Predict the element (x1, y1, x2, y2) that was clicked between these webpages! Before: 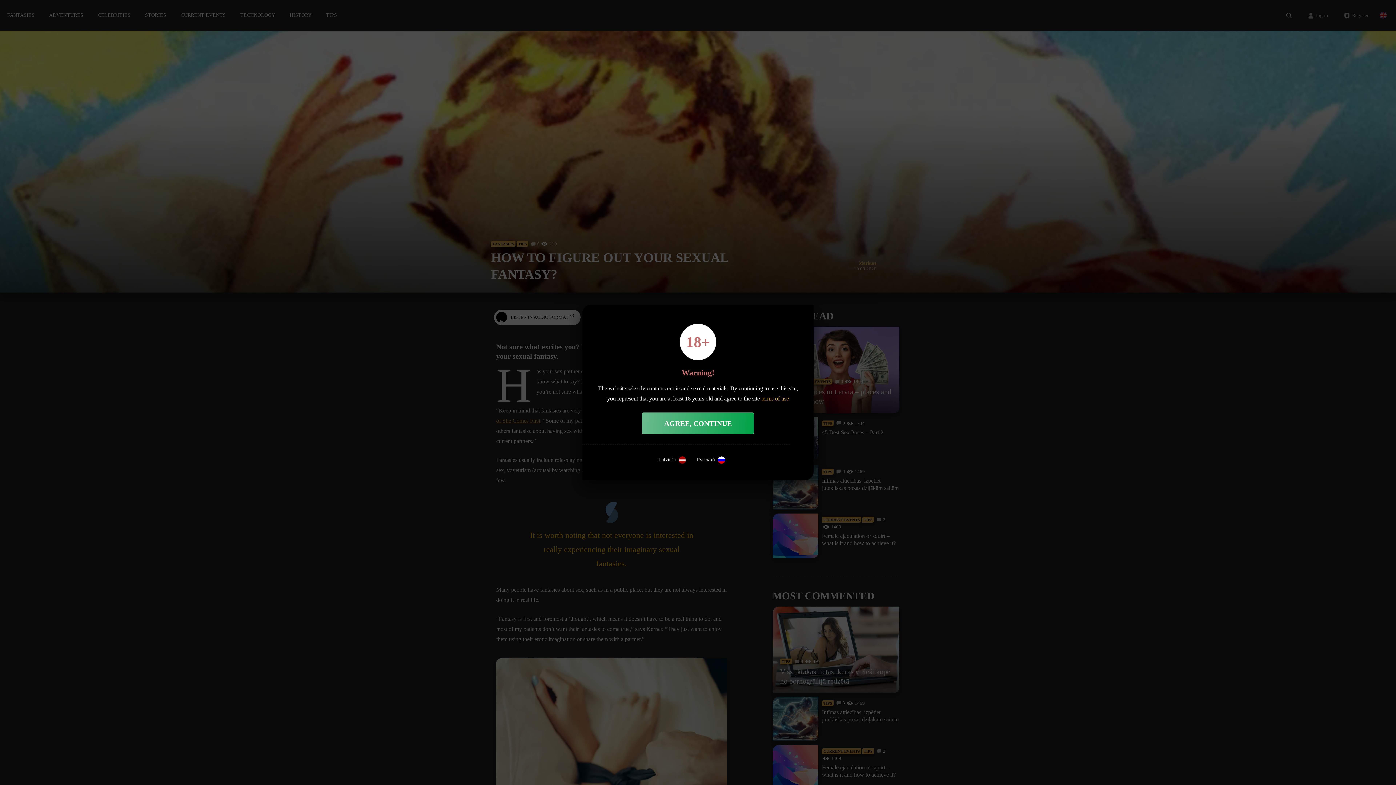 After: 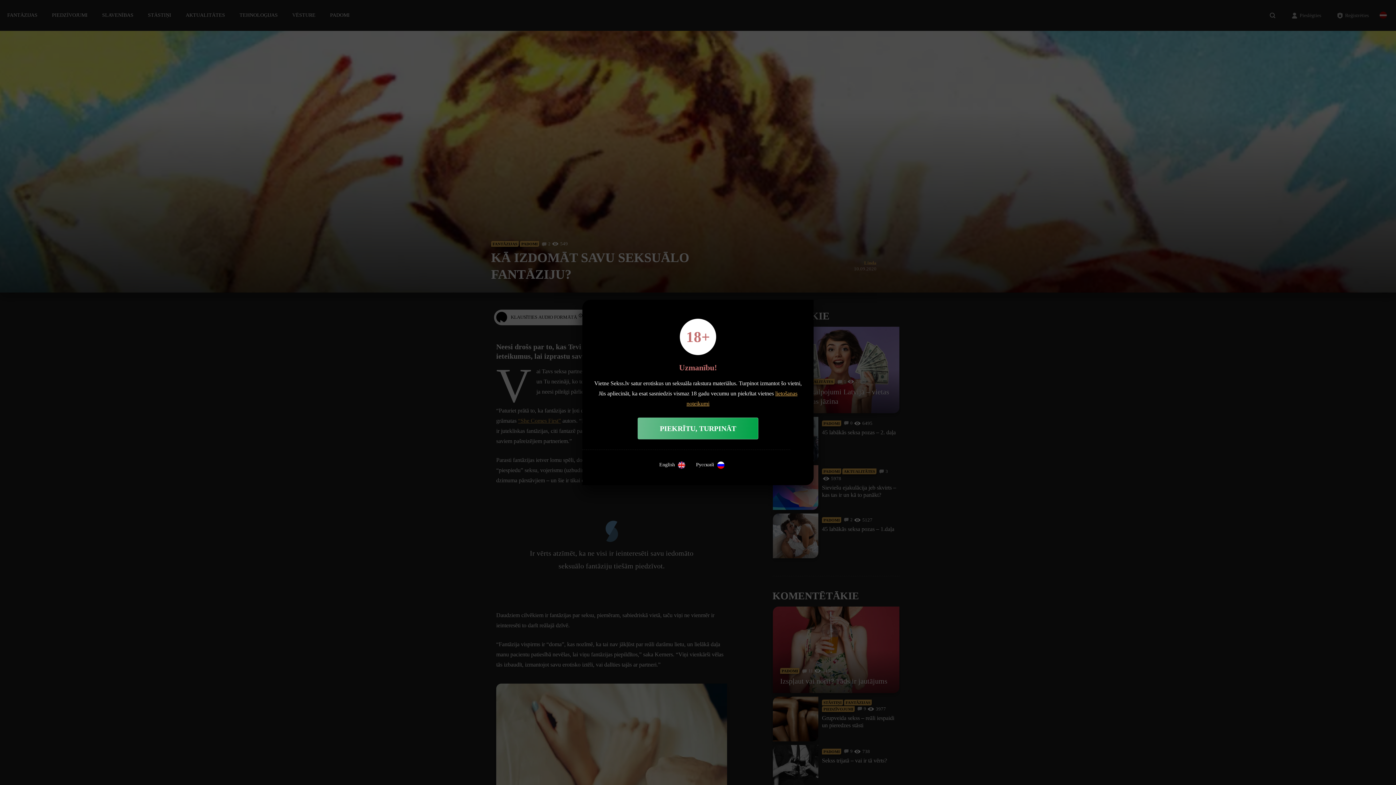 Action: label: Latviešu bbox: (658, 456, 686, 463)